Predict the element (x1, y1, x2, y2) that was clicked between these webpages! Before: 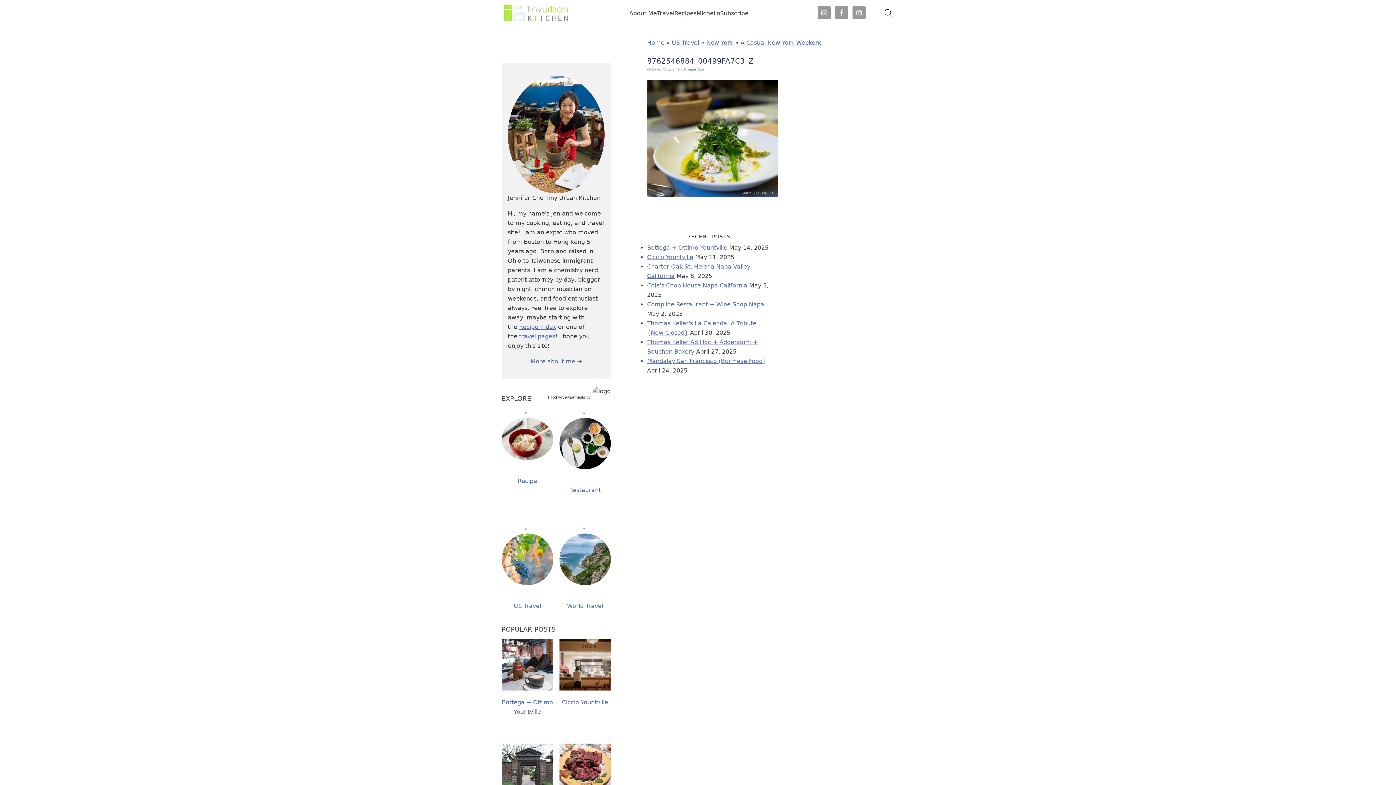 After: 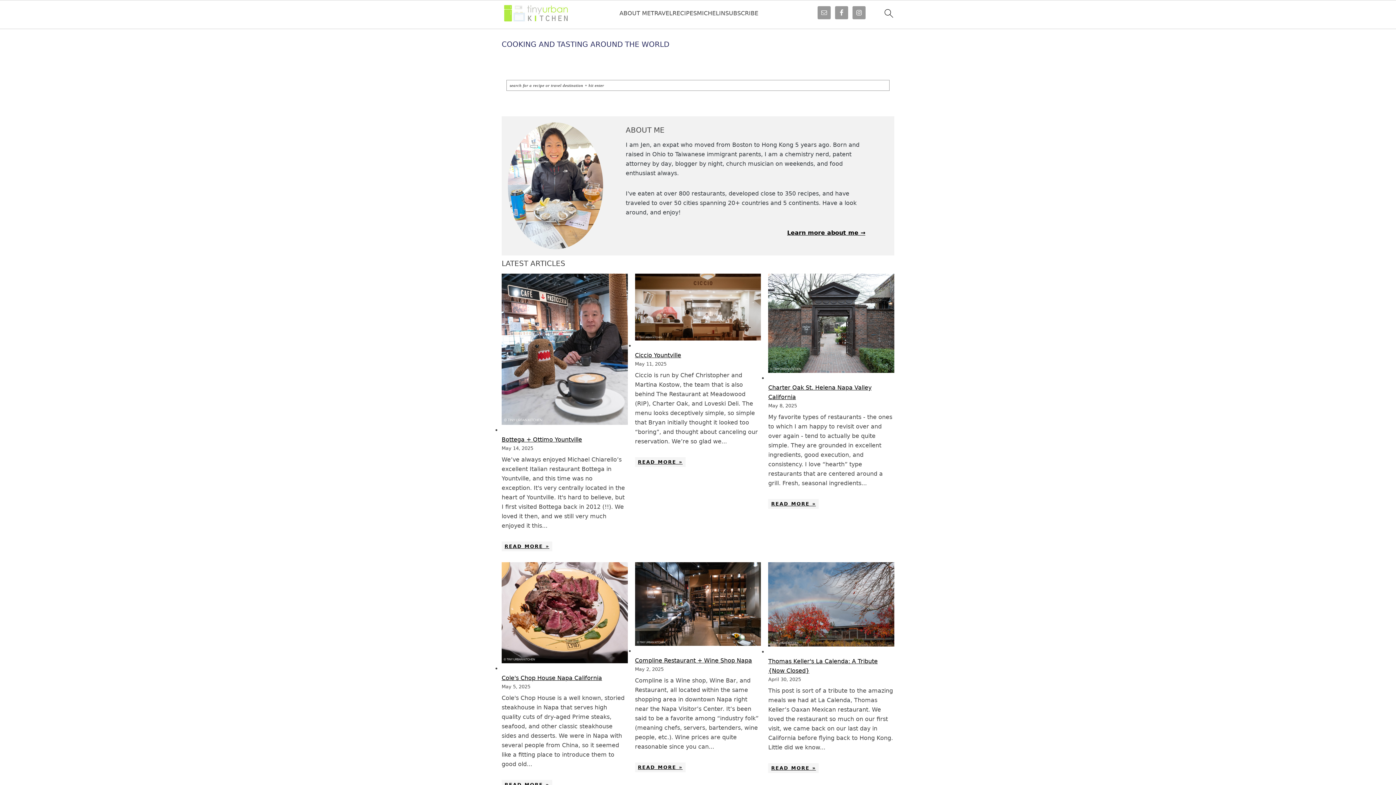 Action: label: Home bbox: (647, 39, 664, 46)